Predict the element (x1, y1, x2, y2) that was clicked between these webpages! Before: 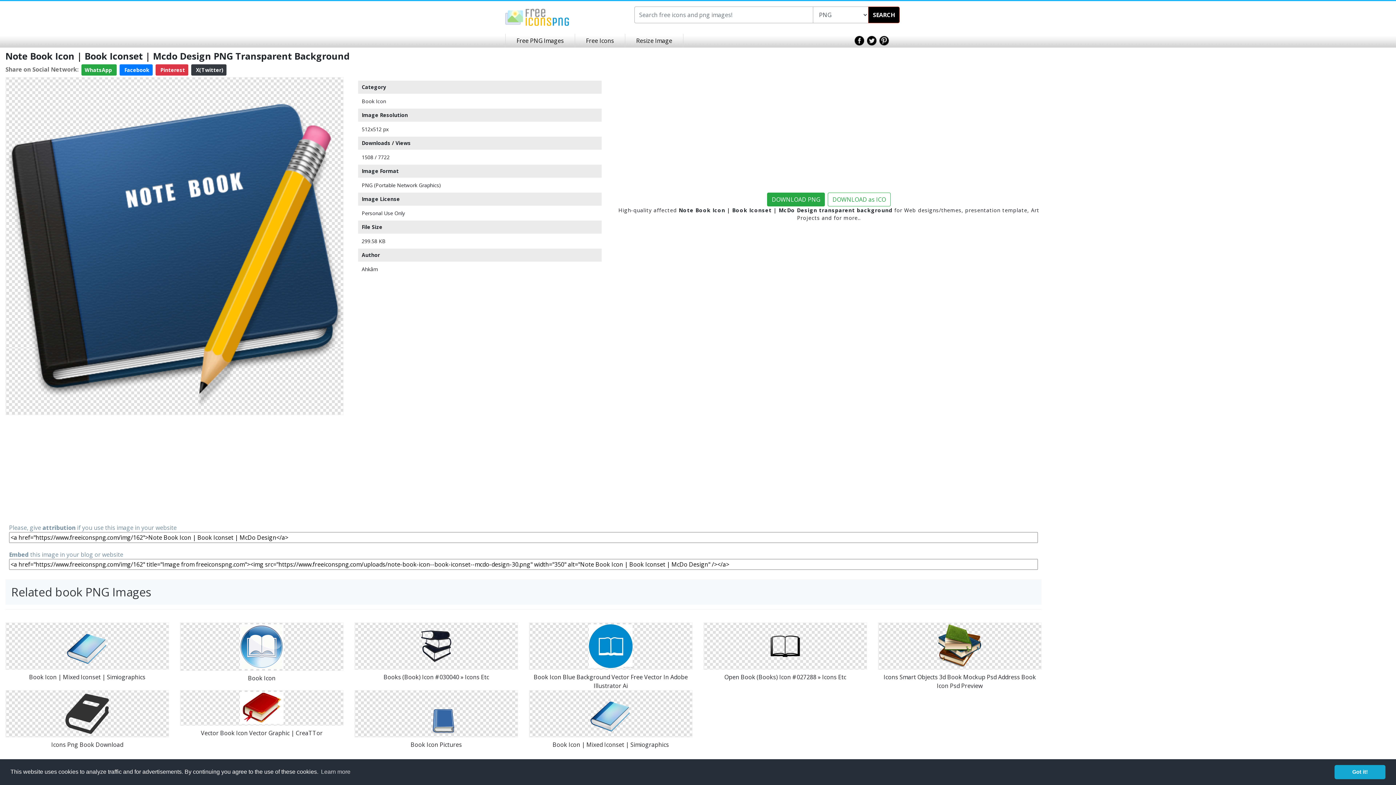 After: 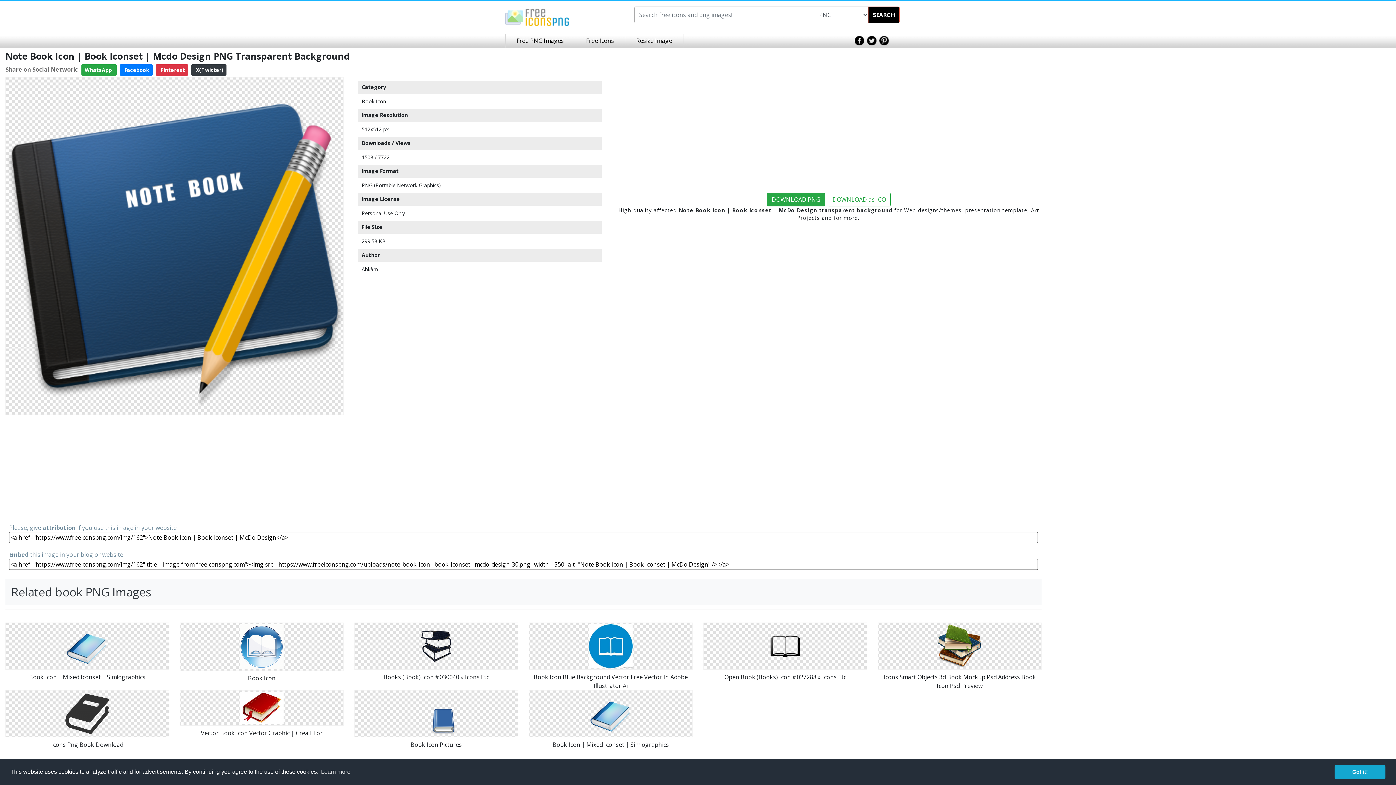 Action: bbox: (854, 36, 864, 43)